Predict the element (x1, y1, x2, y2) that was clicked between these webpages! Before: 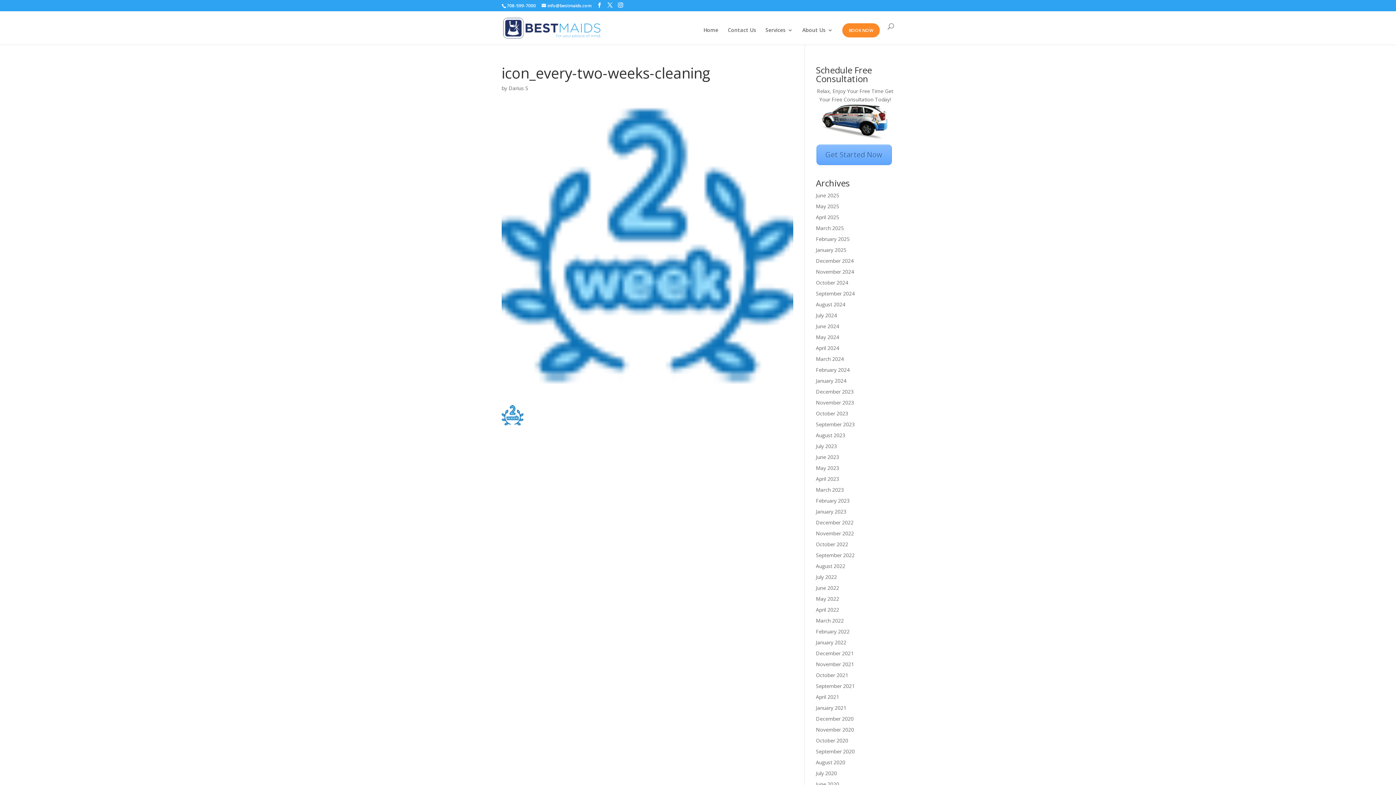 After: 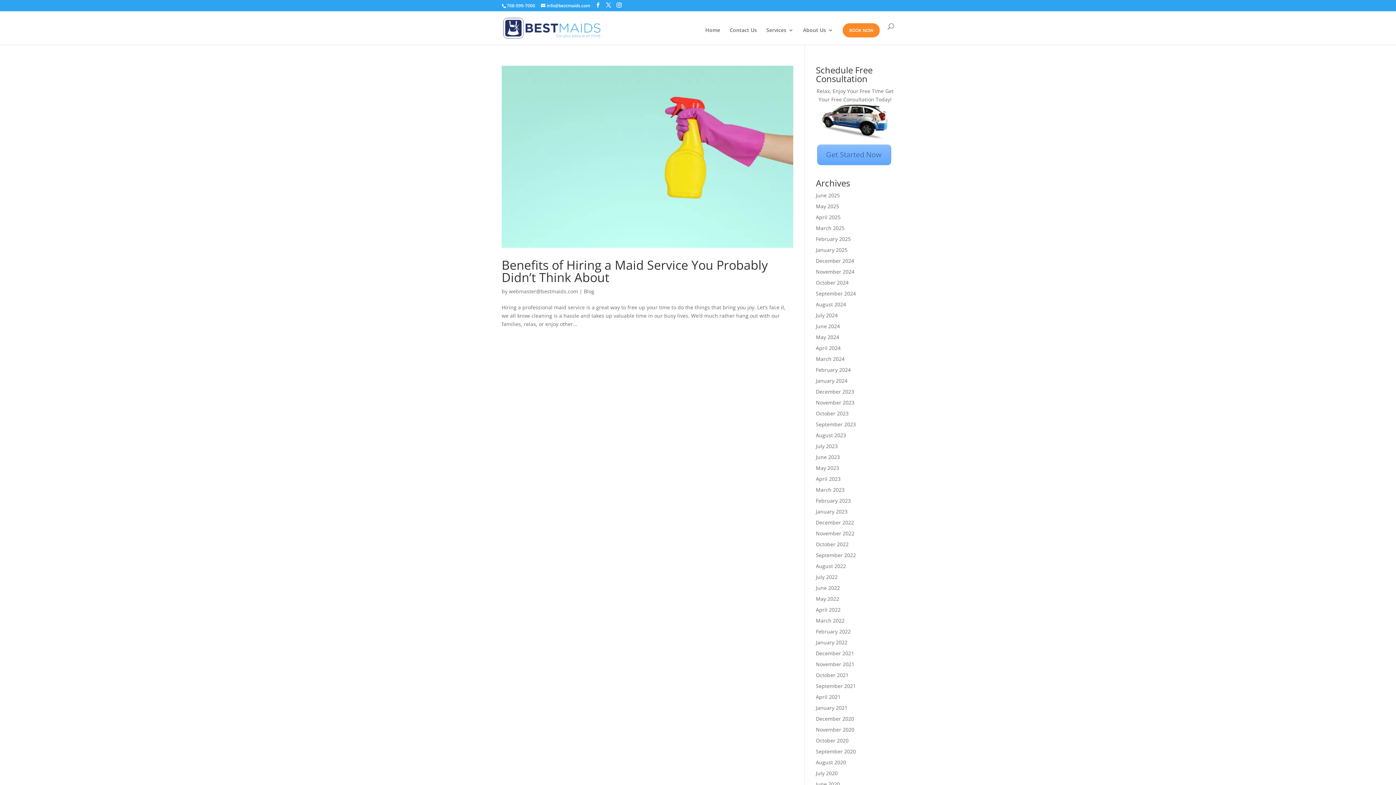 Action: label: October 2021 bbox: (816, 672, 848, 678)